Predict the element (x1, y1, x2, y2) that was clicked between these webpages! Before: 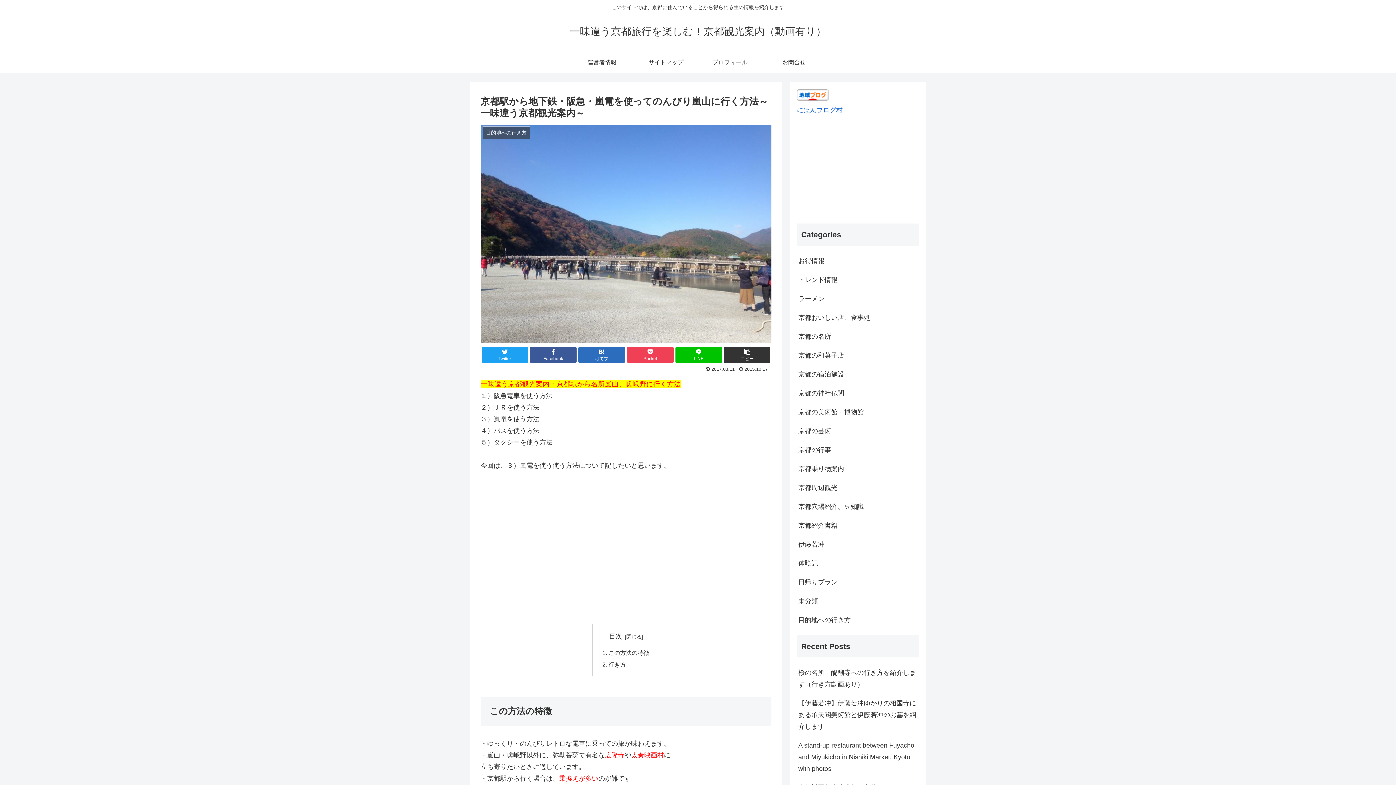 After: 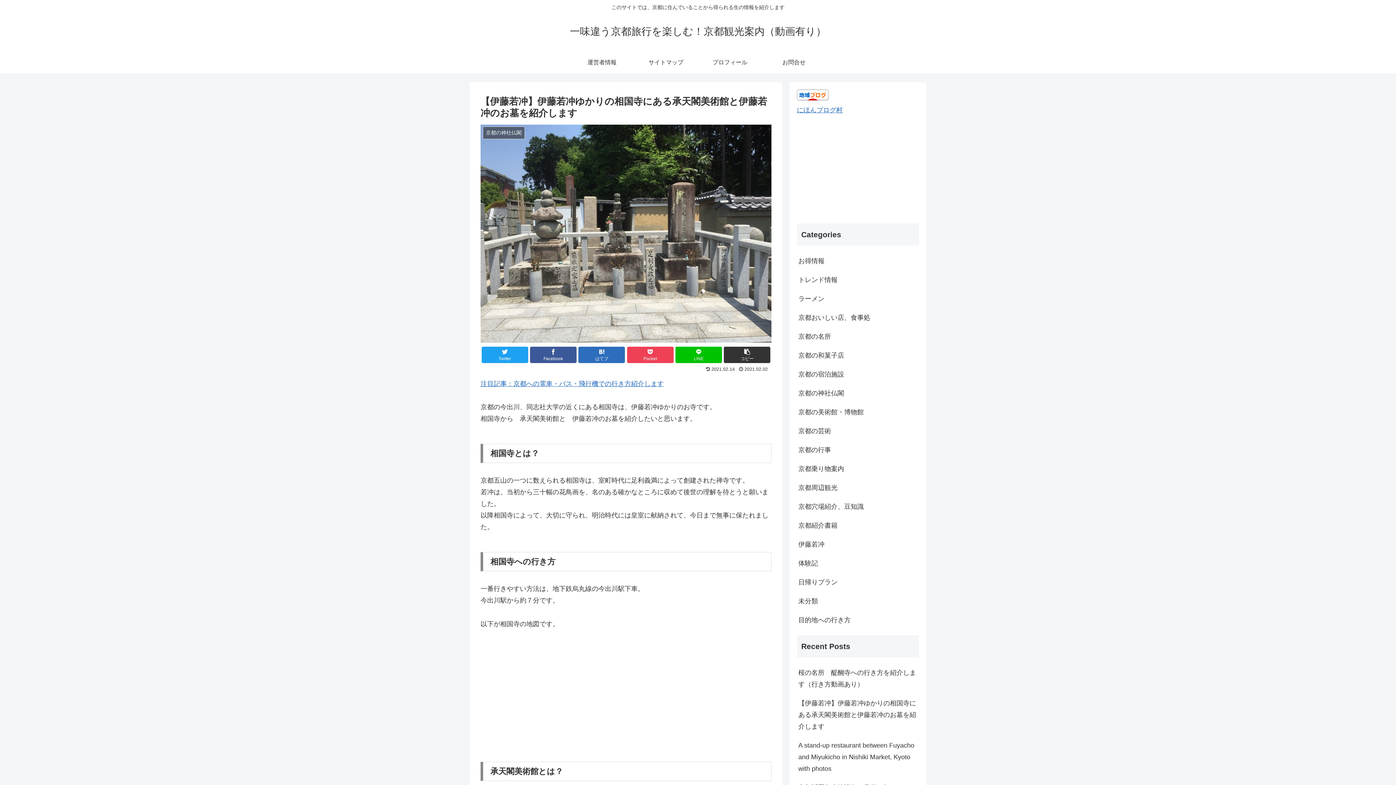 Action: bbox: (797, 694, 919, 736) label: 【伊藤若冲】伊藤若冲ゆかりの相国寺にある承天閣美術館と伊藤若冲のお墓を紹介します